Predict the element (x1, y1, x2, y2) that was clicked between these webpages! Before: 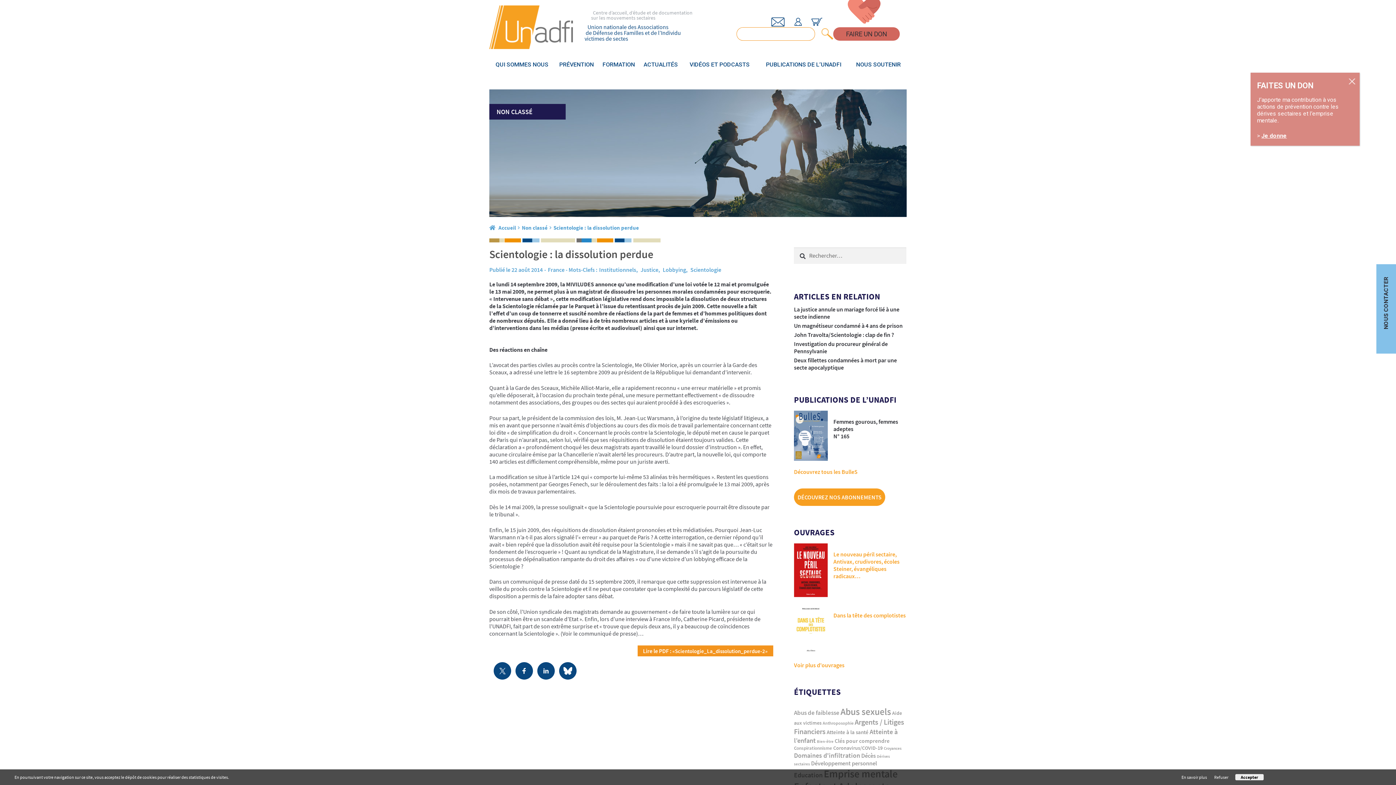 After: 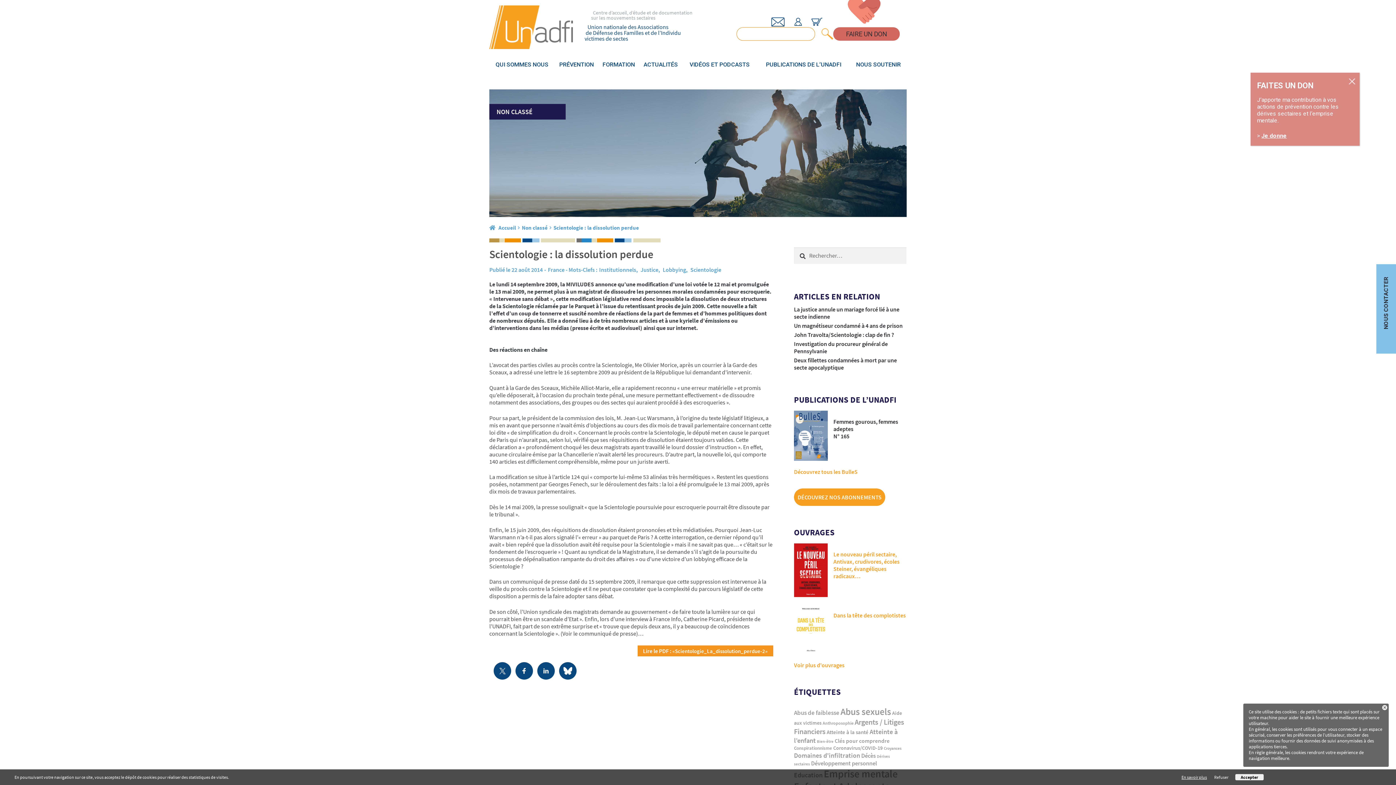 Action: bbox: (1181, 774, 1207, 780) label: En savoir plus